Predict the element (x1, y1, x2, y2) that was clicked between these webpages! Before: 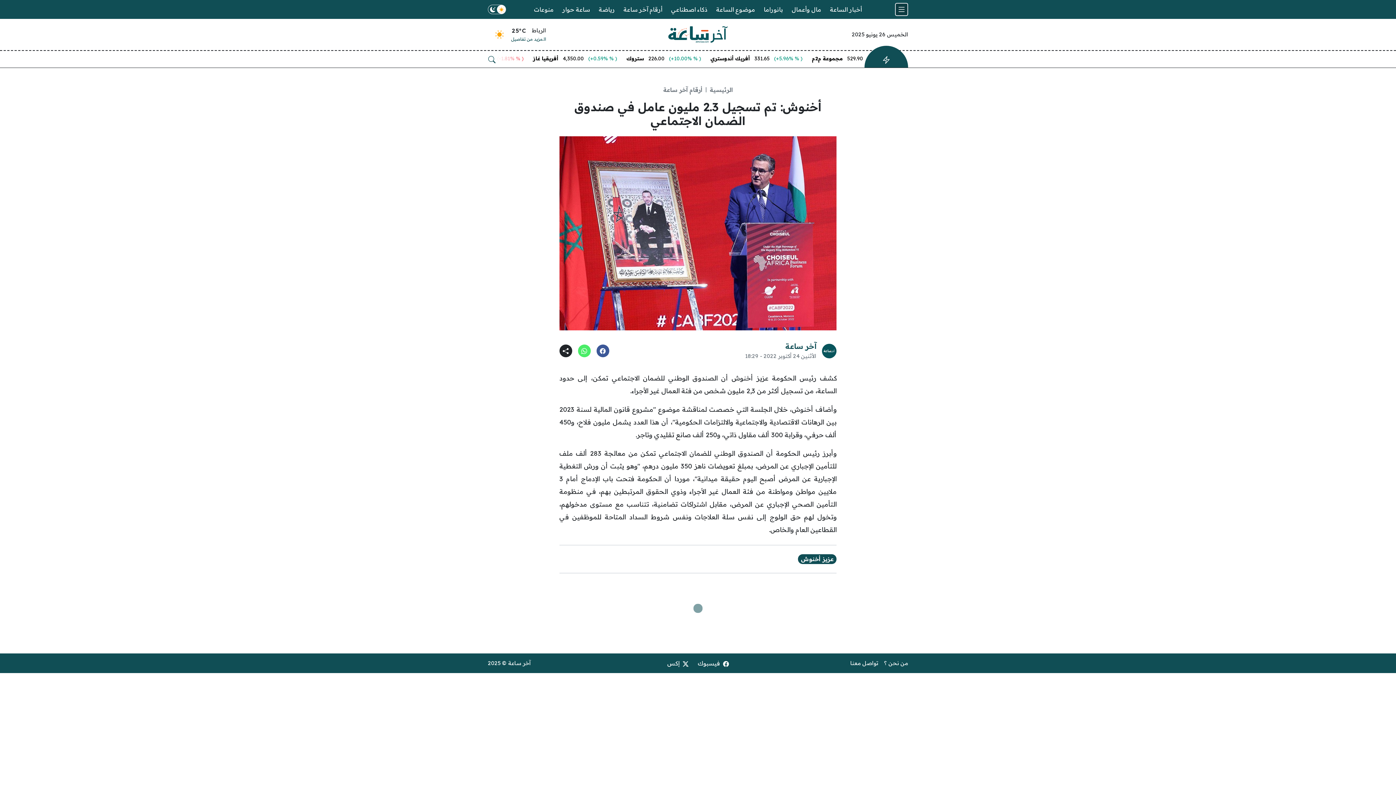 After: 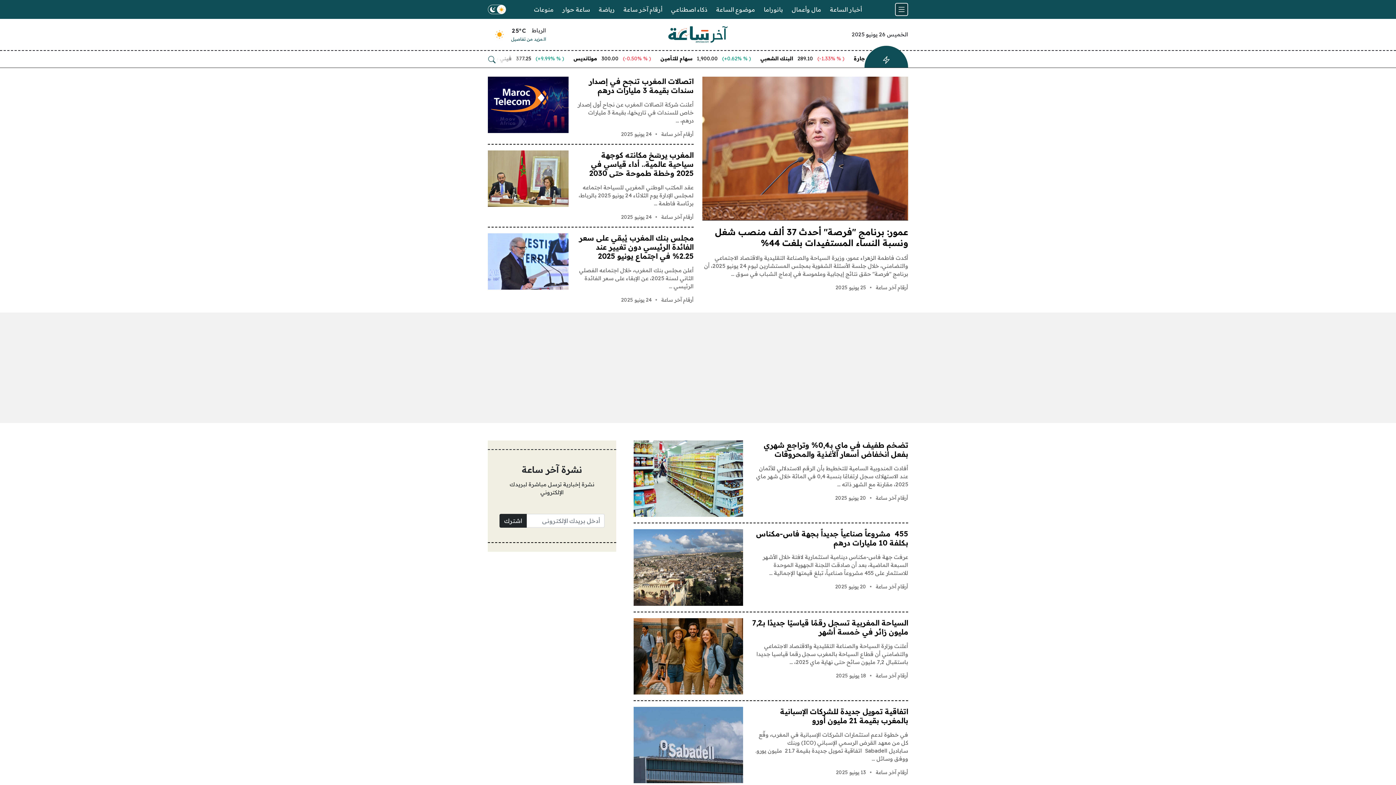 Action: label: أرقام آخر ساعة bbox: (663, 86, 702, 93)